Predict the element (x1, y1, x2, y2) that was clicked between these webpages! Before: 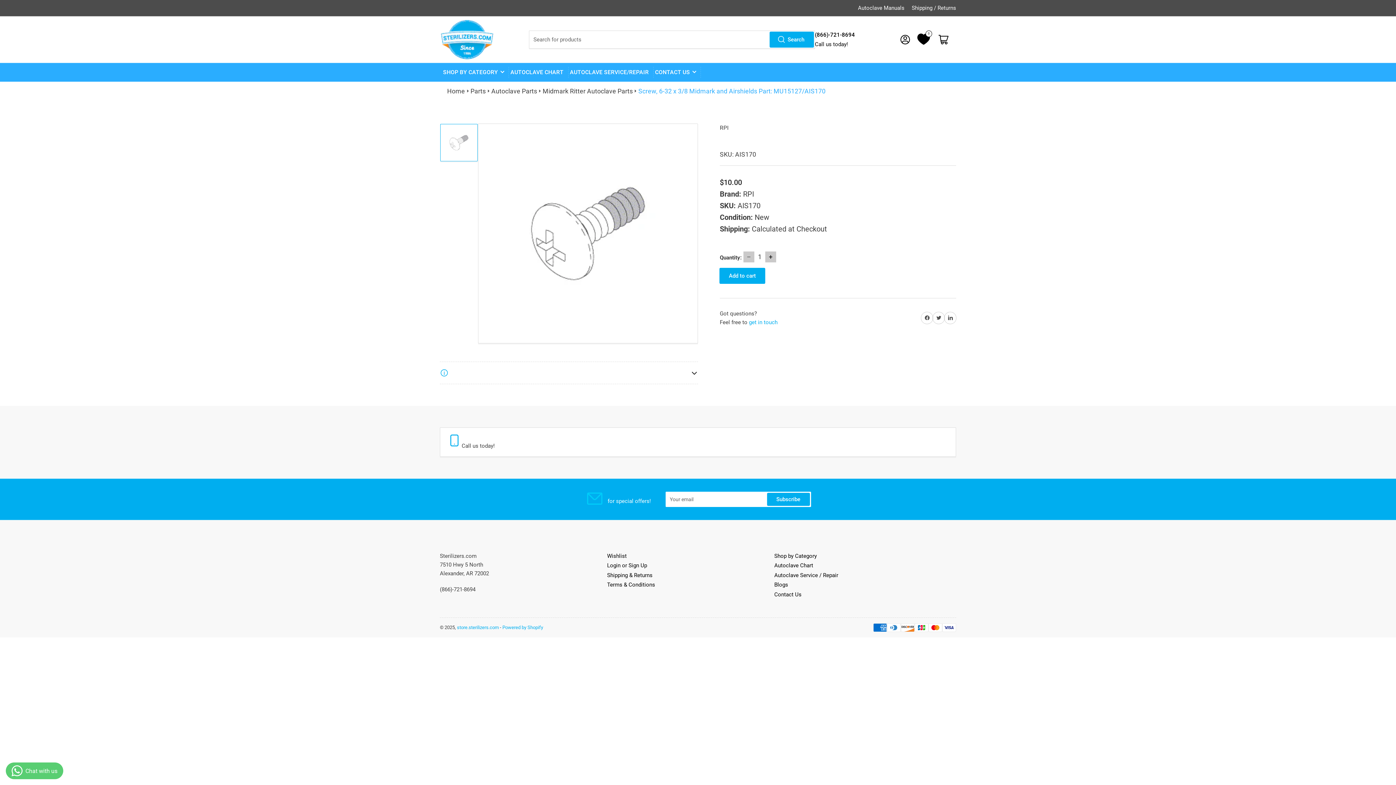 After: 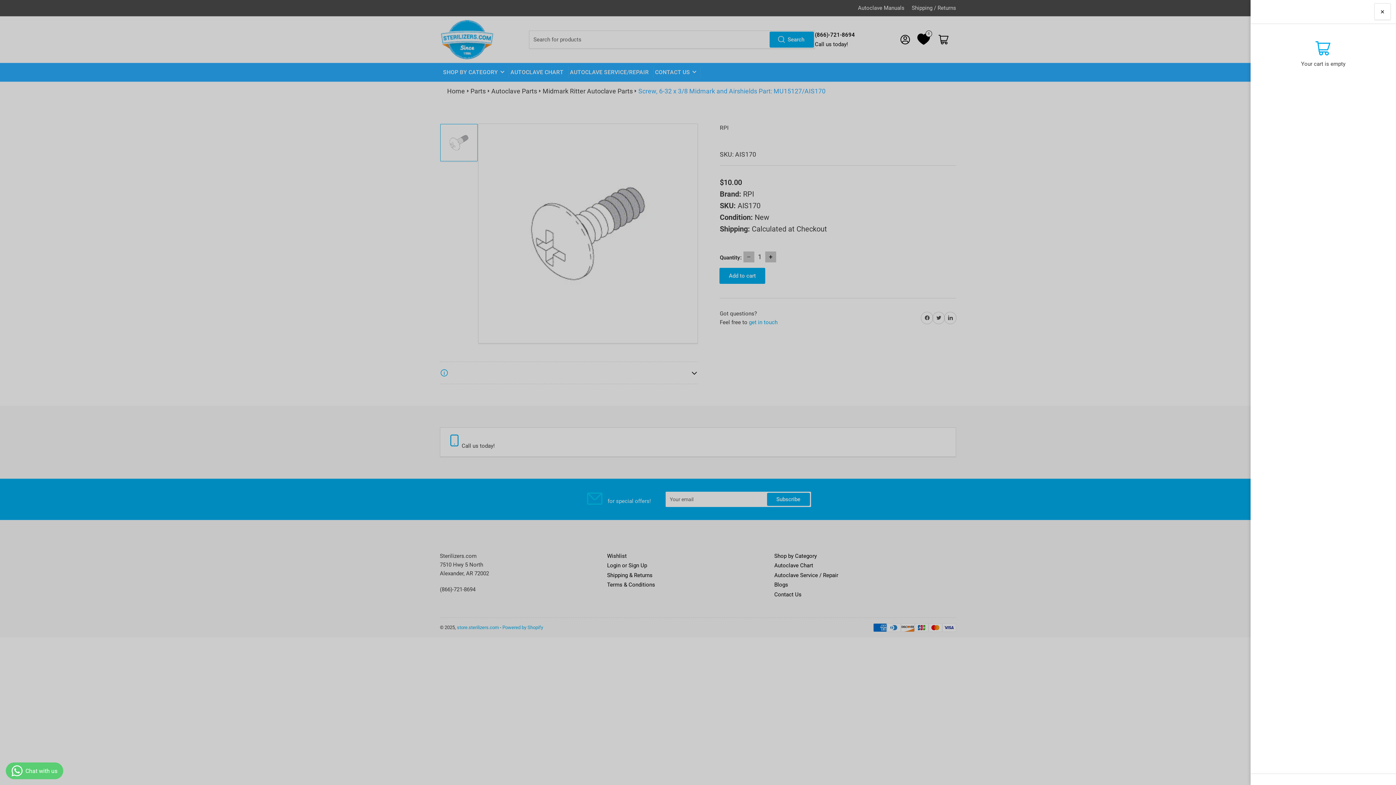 Action: bbox: (935, 31, 951, 47) label: Open mini cart